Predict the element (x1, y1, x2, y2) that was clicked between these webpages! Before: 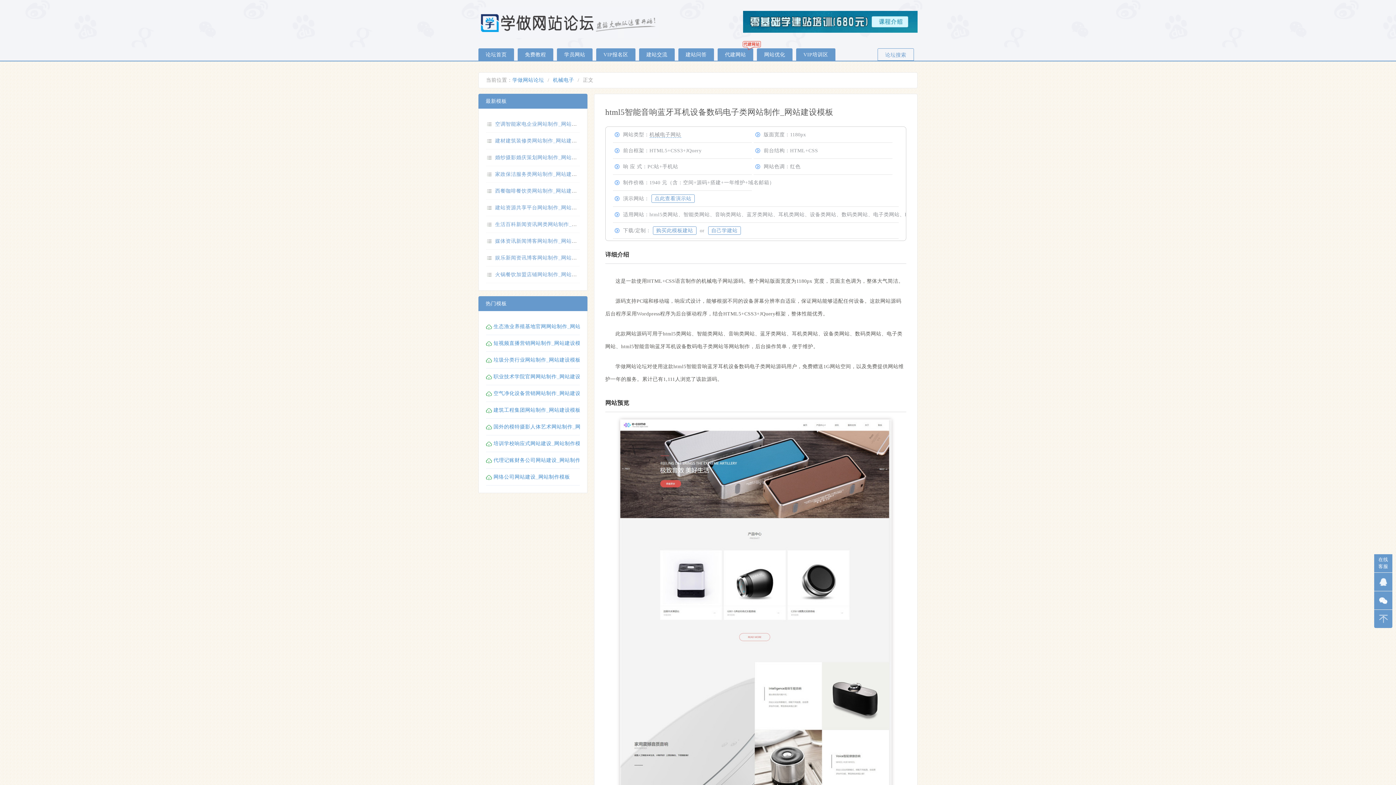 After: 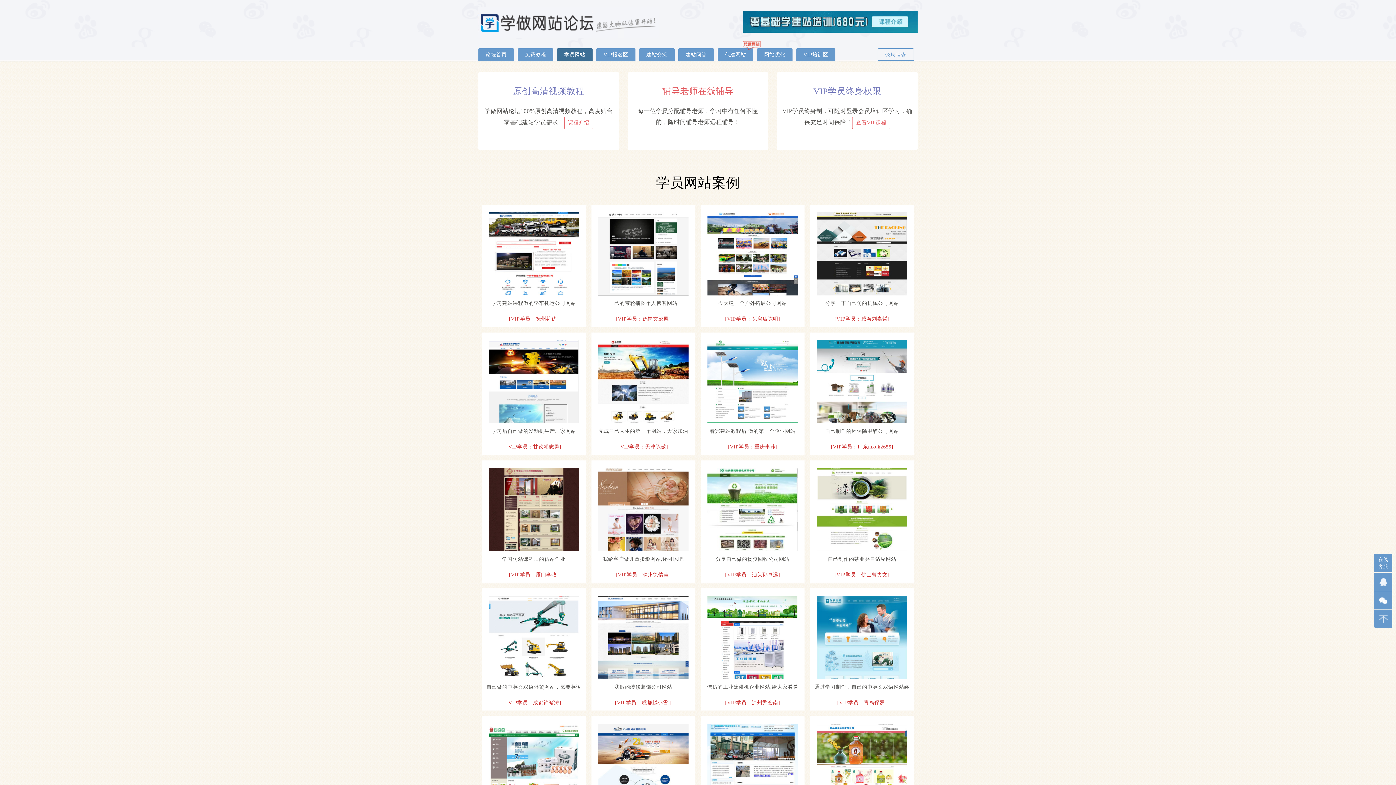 Action: label: 学员网站 bbox: (557, 48, 592, 60)